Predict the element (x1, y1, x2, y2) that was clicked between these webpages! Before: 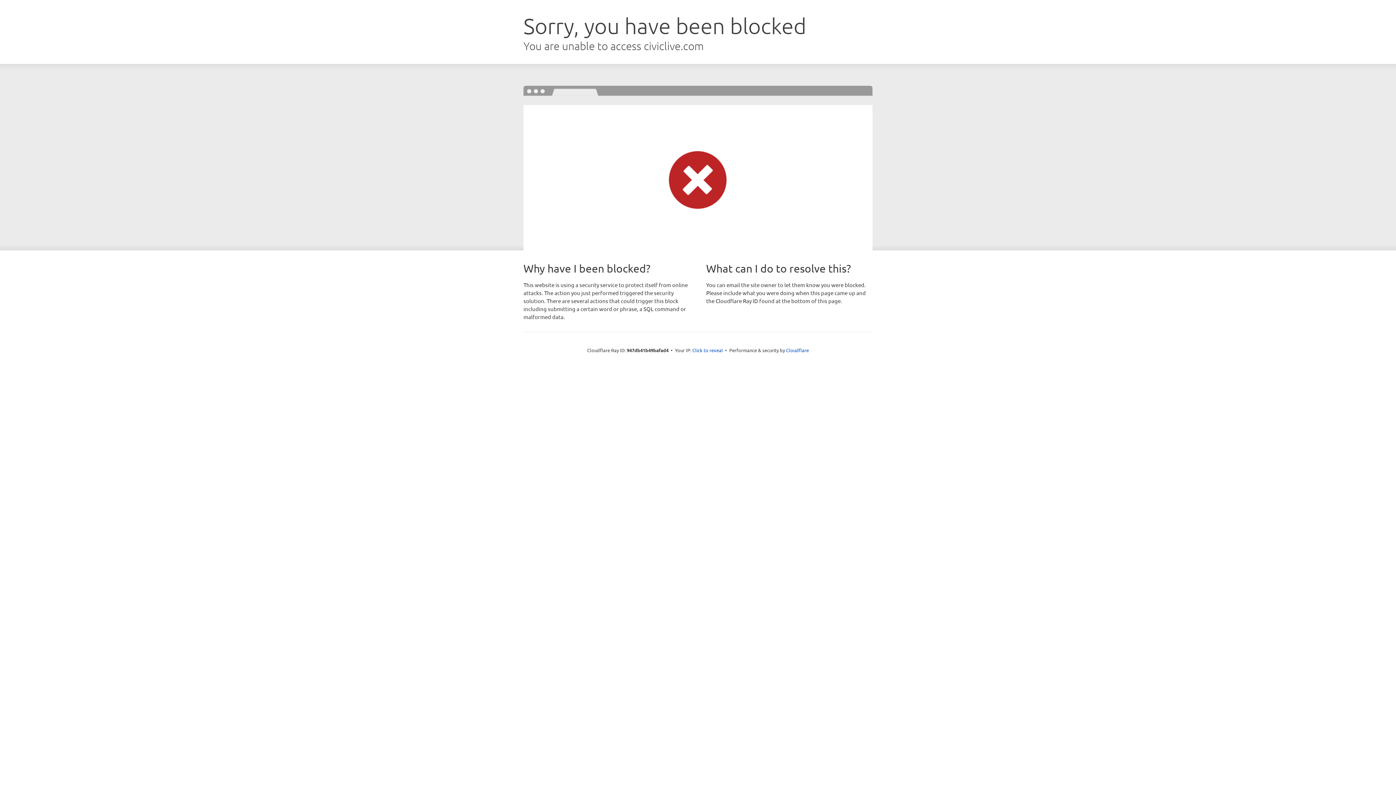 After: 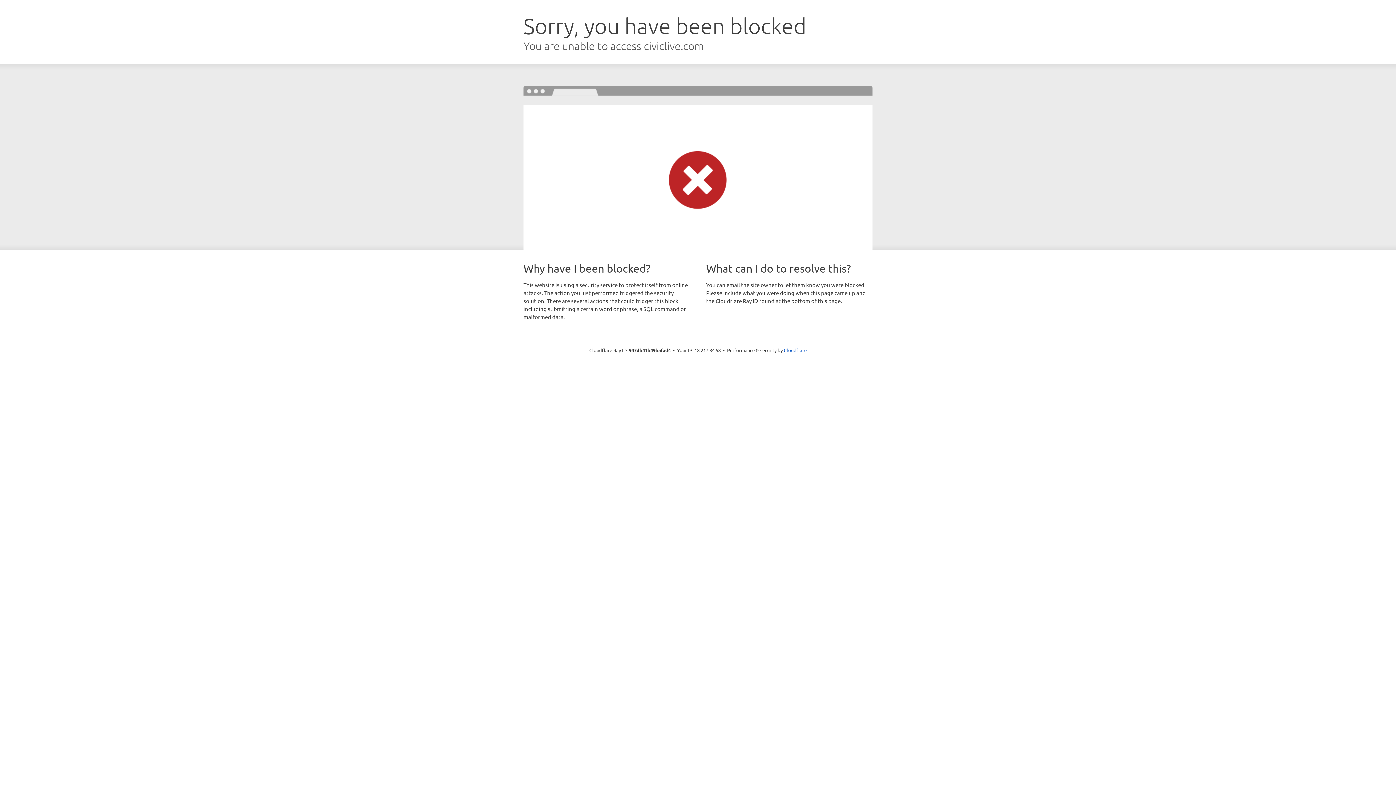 Action: bbox: (692, 346, 723, 353) label: Click to reveal